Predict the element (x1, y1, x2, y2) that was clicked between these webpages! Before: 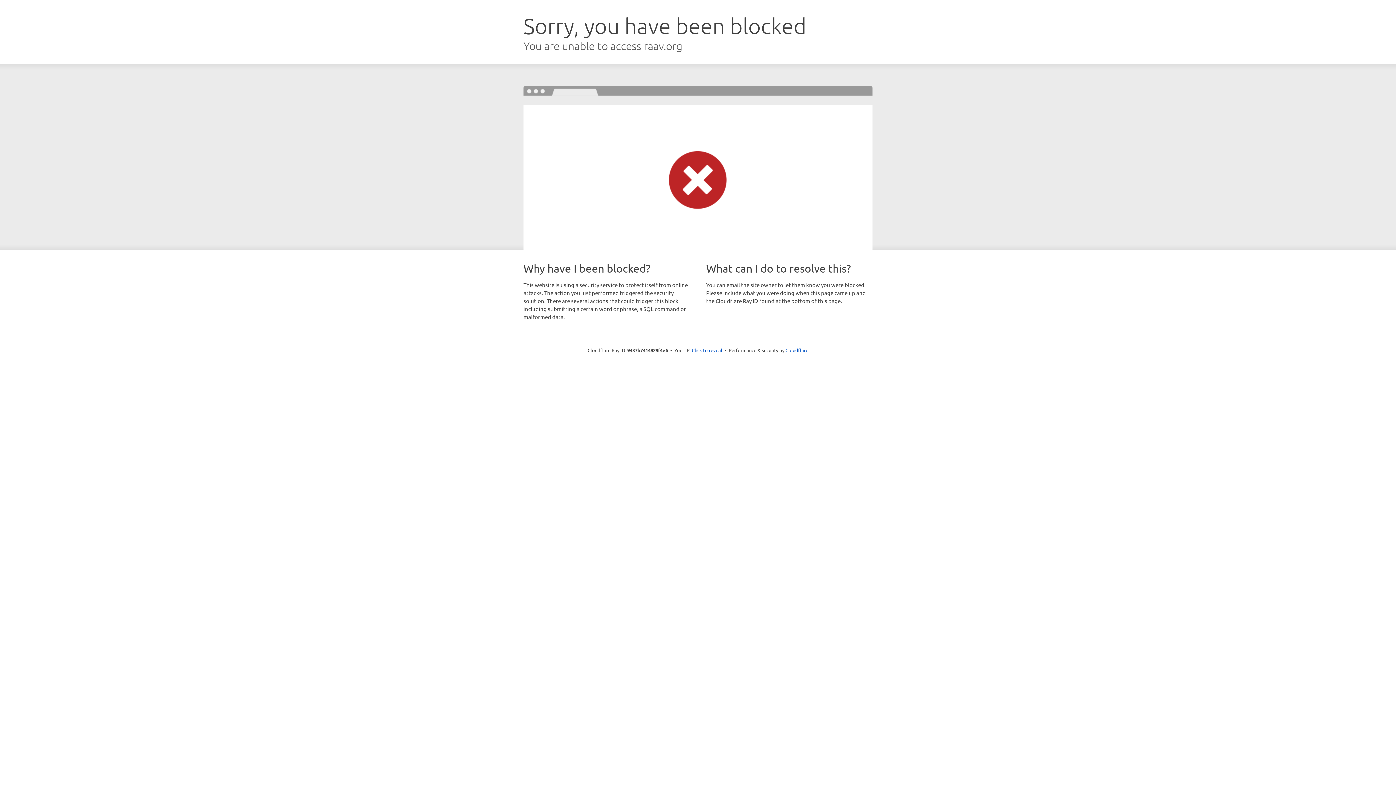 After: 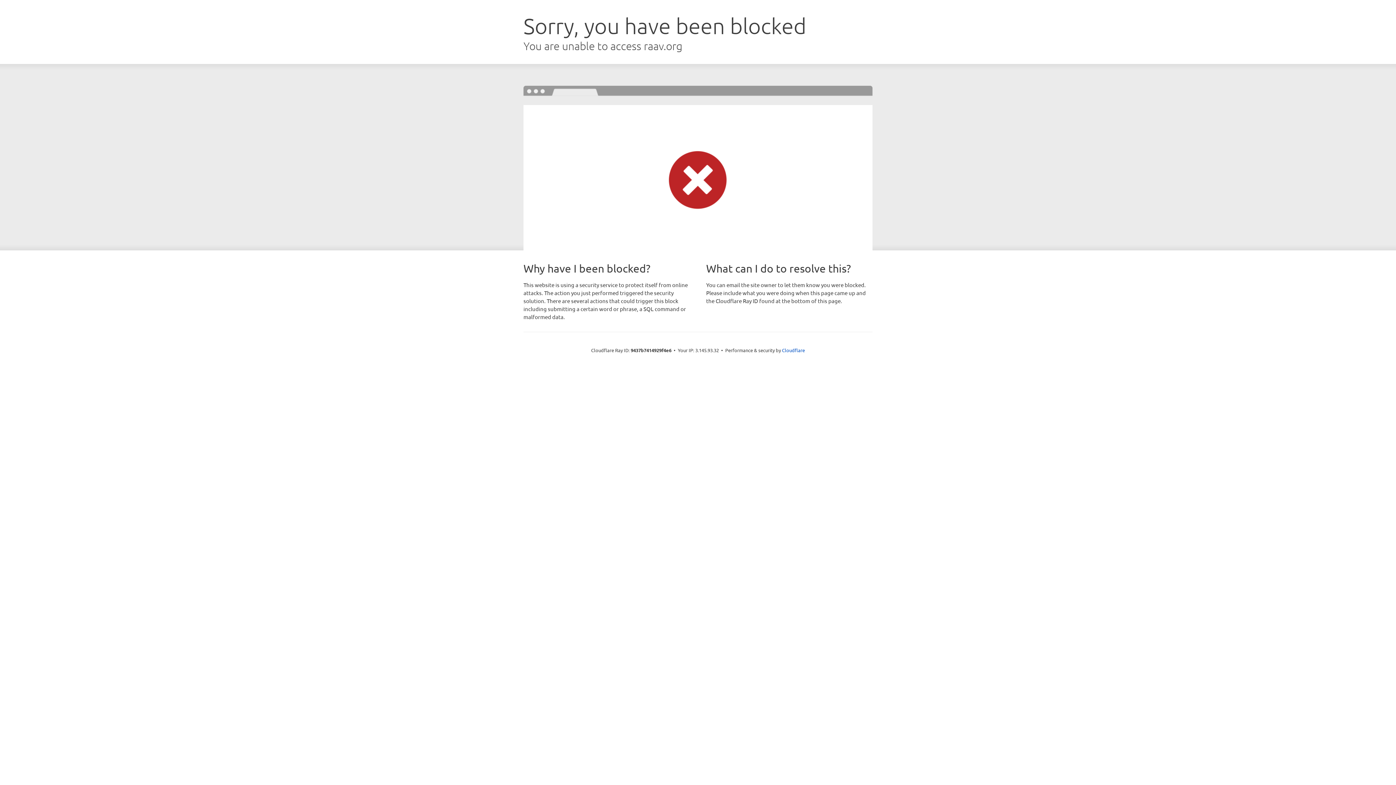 Action: bbox: (692, 346, 722, 353) label: Click to reveal